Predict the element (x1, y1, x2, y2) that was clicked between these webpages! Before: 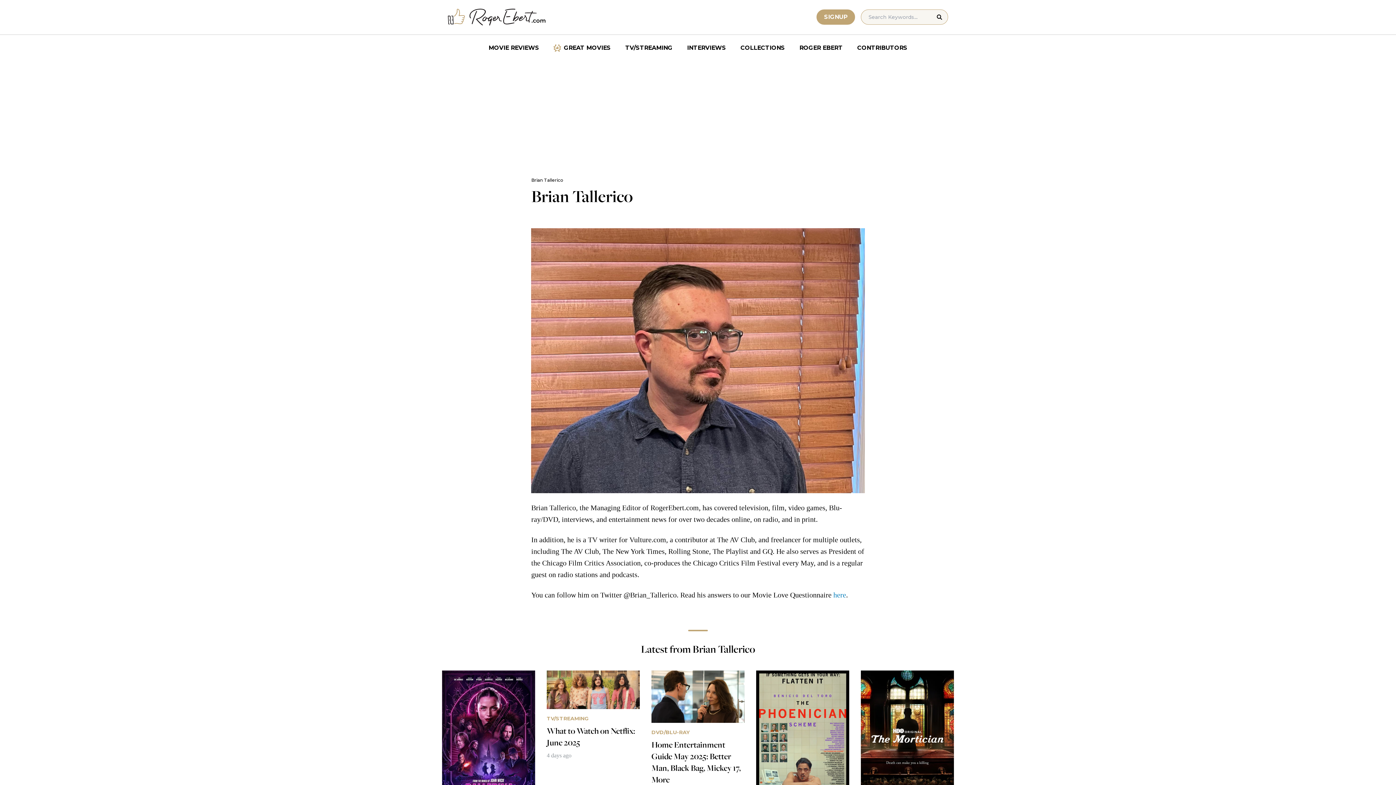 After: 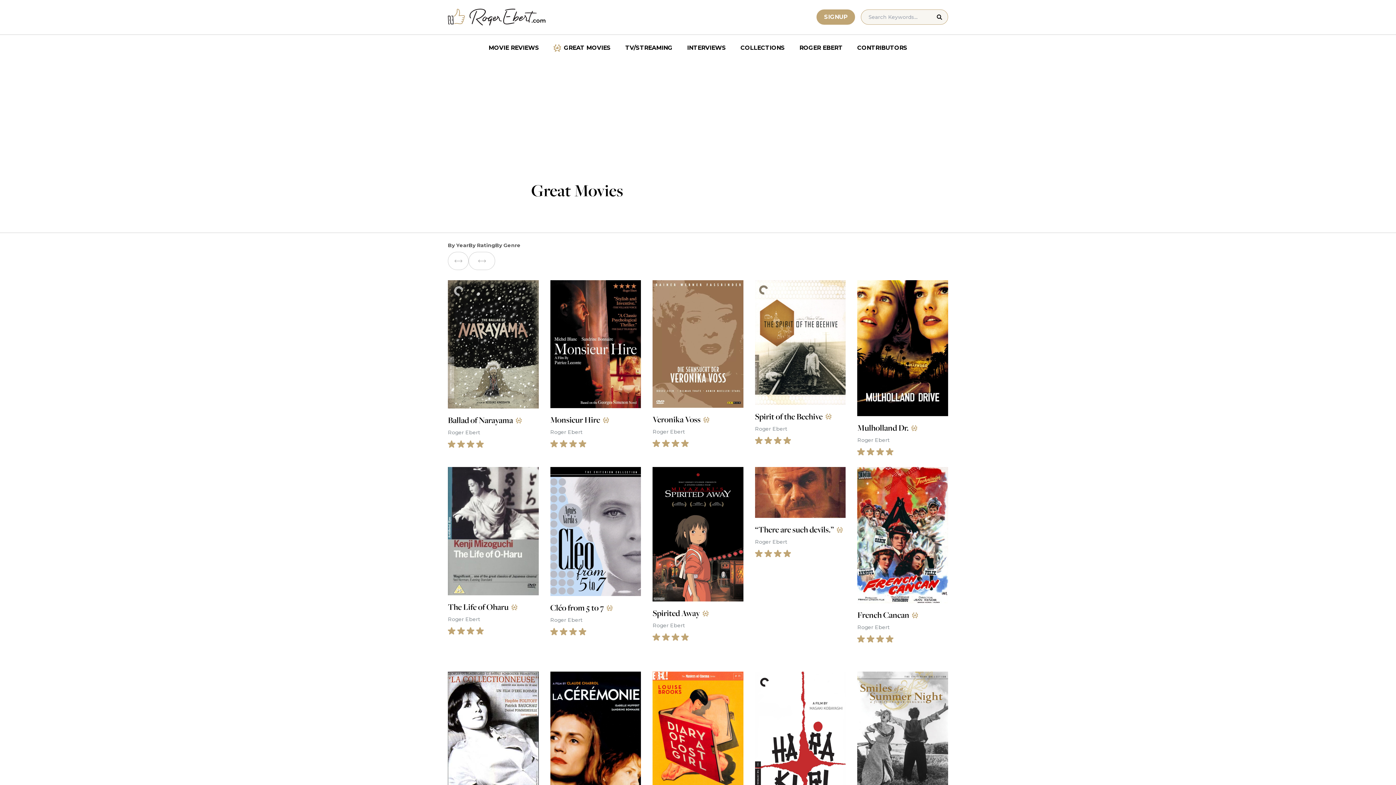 Action: label: GREAT MOVIES bbox: (546, 40, 618, 55)